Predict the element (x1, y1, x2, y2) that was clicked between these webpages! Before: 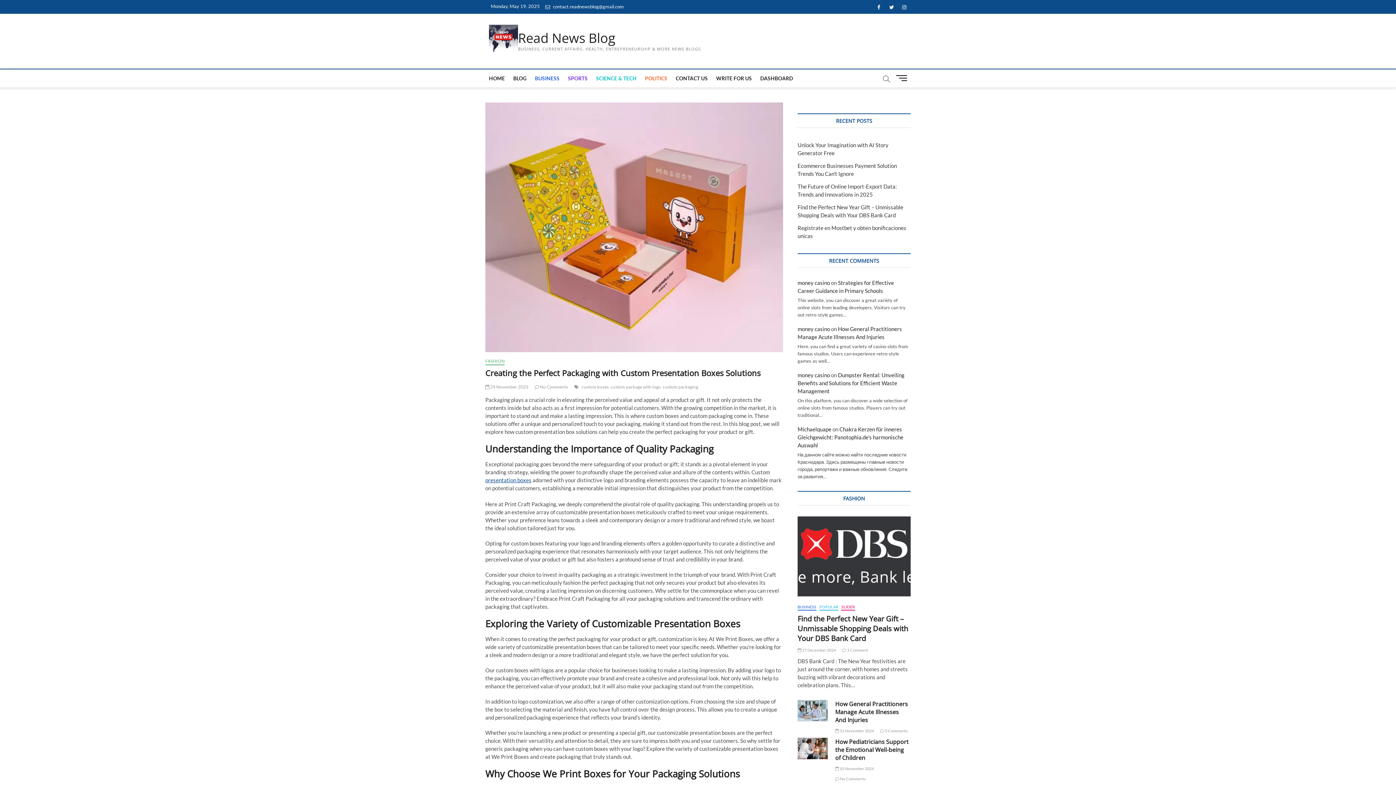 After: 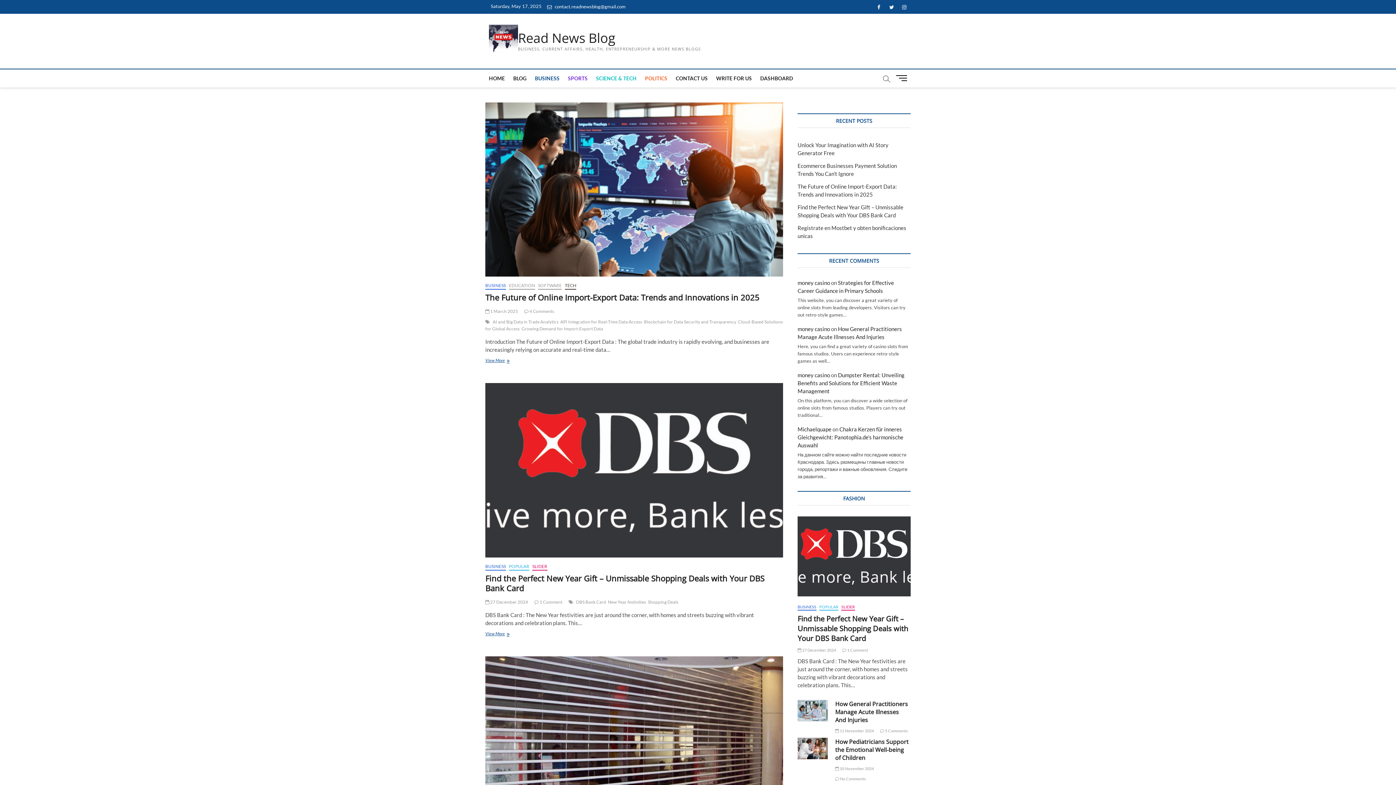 Action: bbox: (531, 69, 563, 87) label: BUSINESS